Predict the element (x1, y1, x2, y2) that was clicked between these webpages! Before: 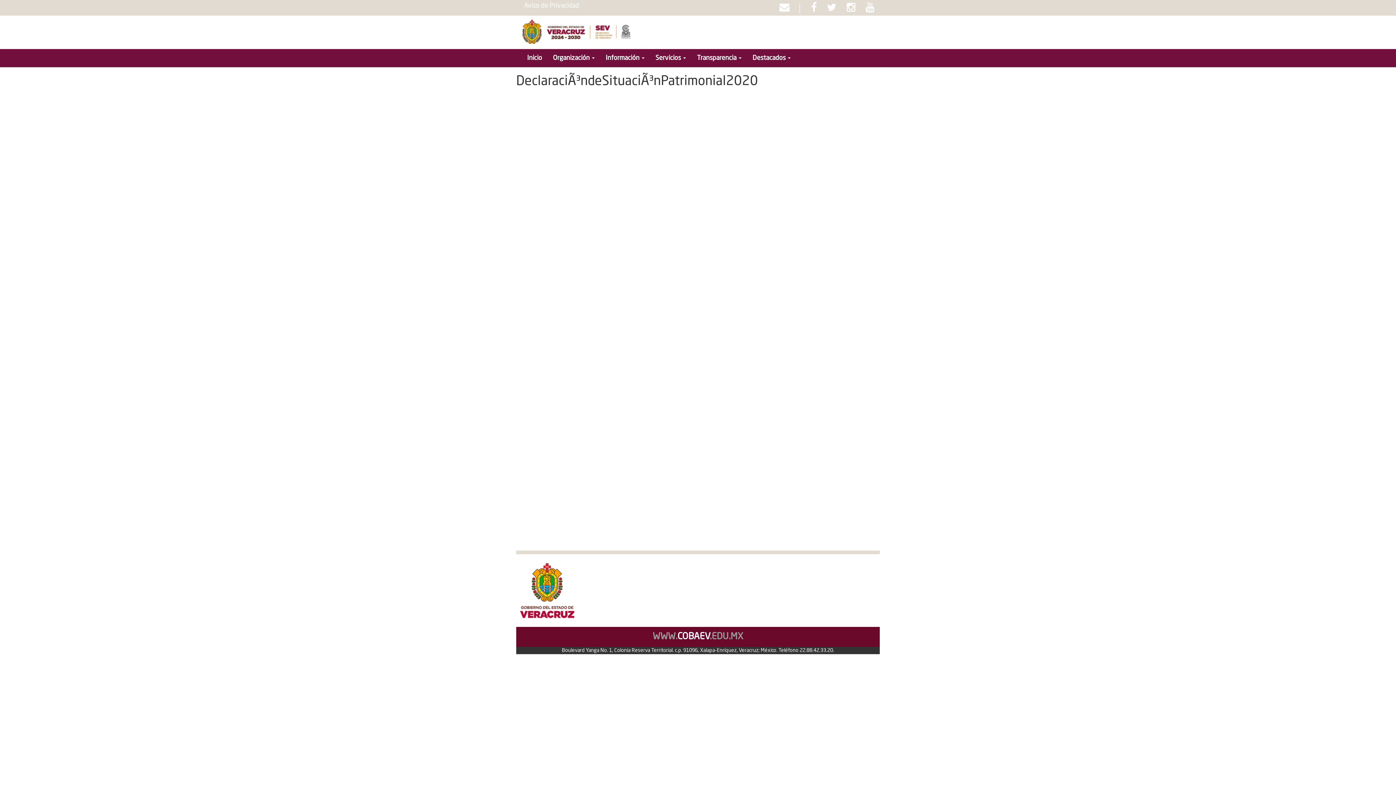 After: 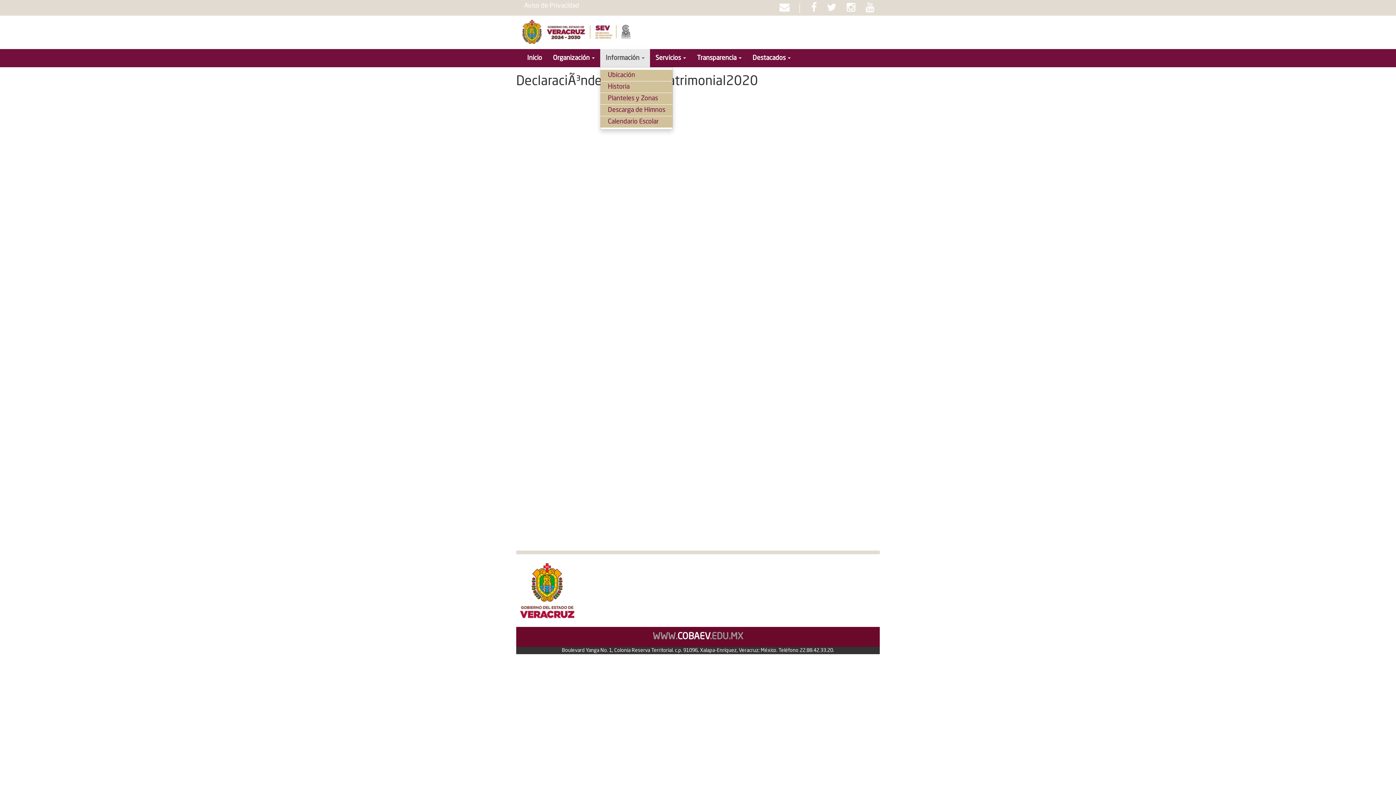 Action: bbox: (600, 49, 650, 67) label: Información 